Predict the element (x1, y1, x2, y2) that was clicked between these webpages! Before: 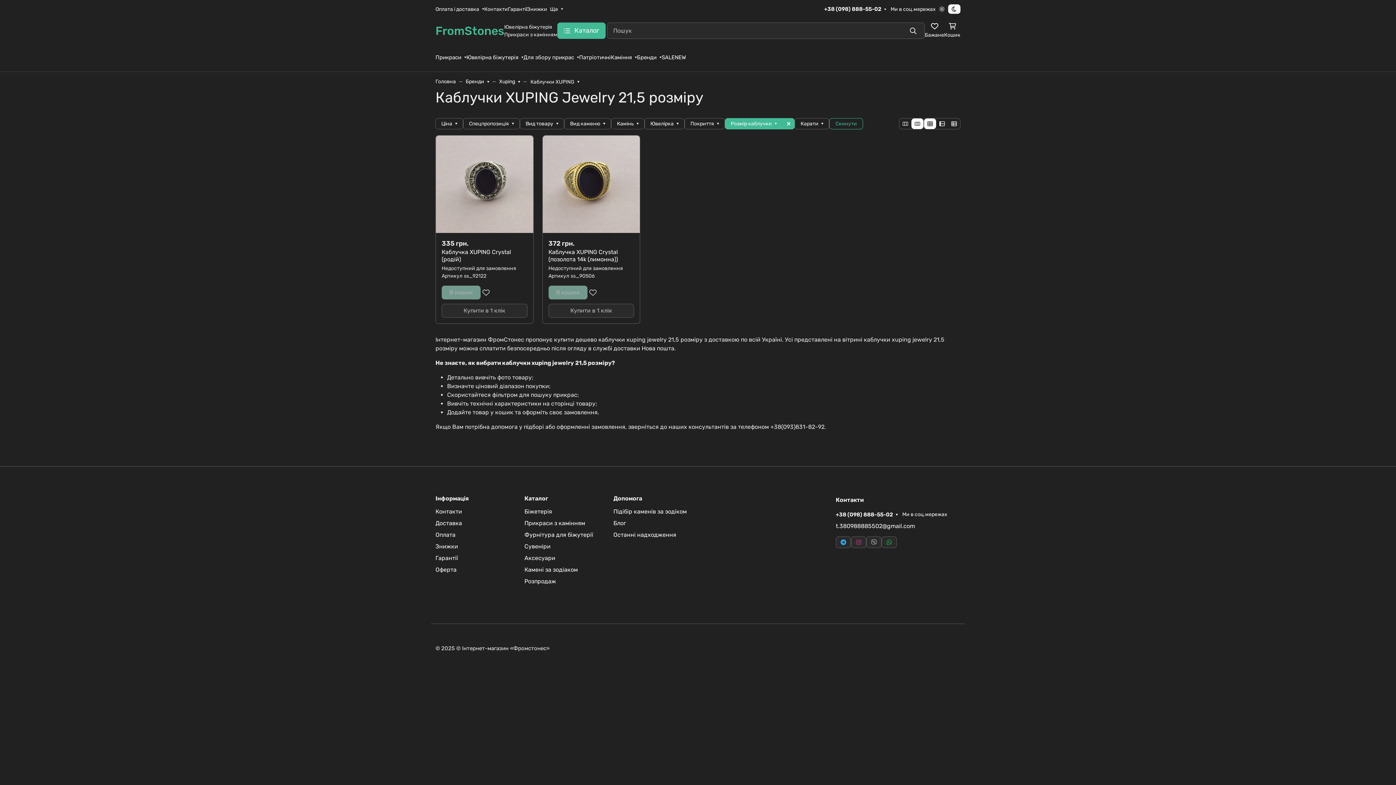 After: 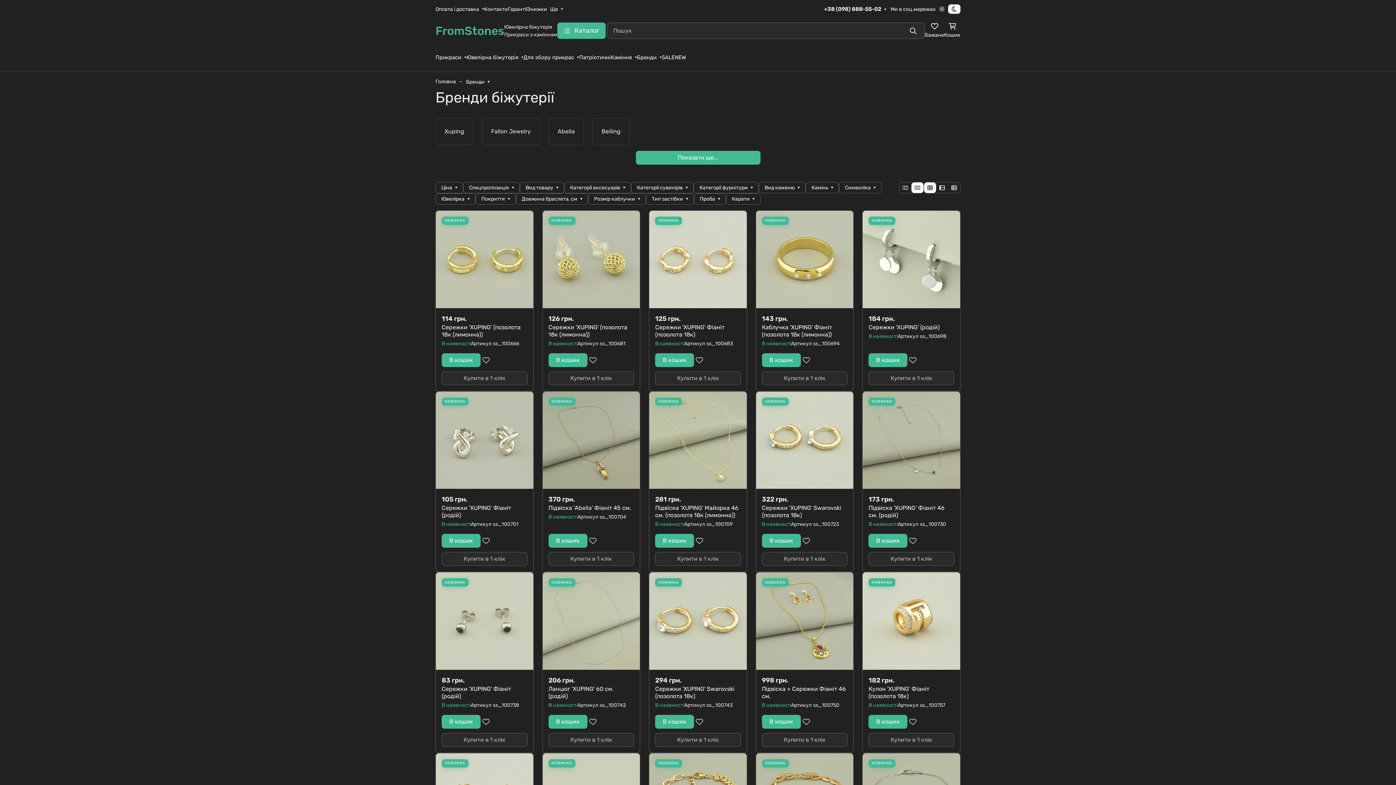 Action: bbox: (637, 49, 661, 65) label: Бренди